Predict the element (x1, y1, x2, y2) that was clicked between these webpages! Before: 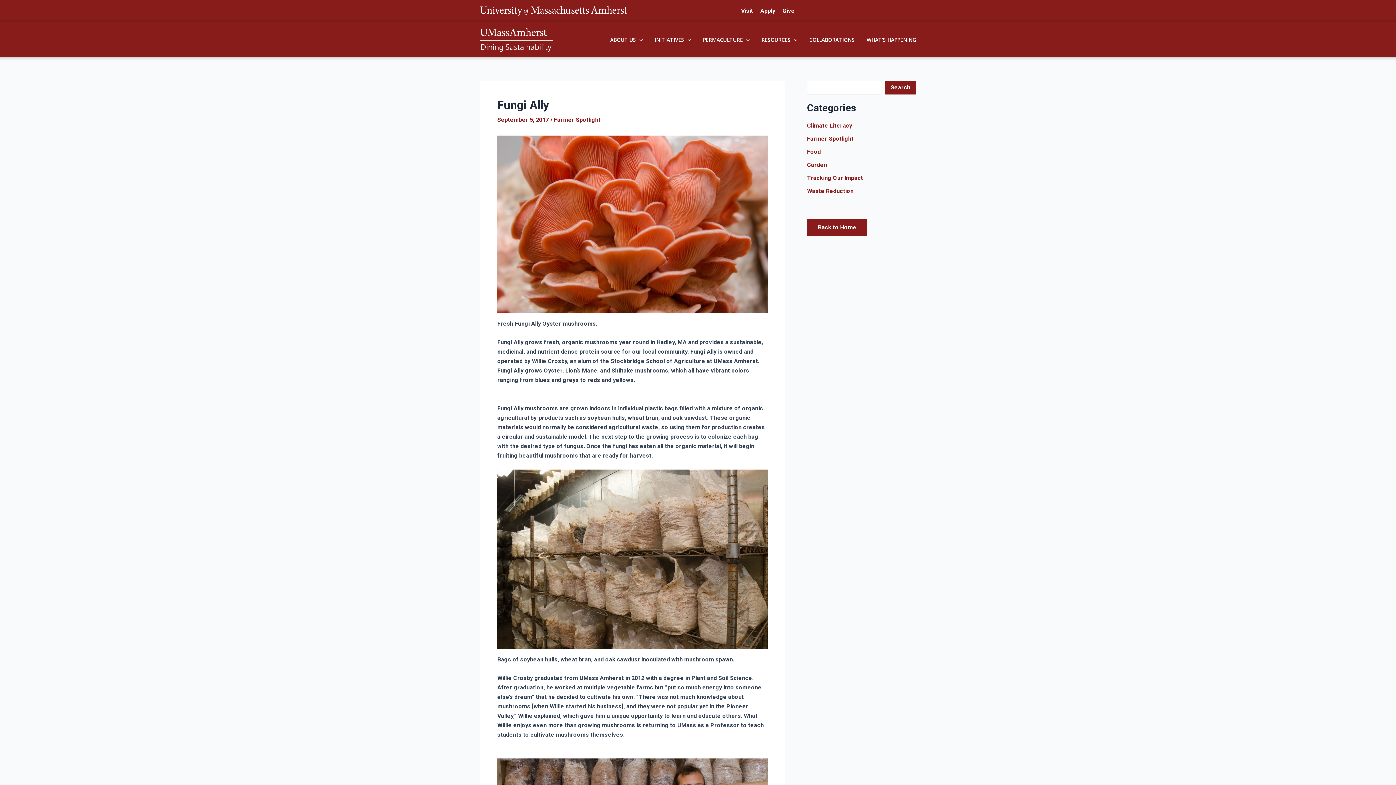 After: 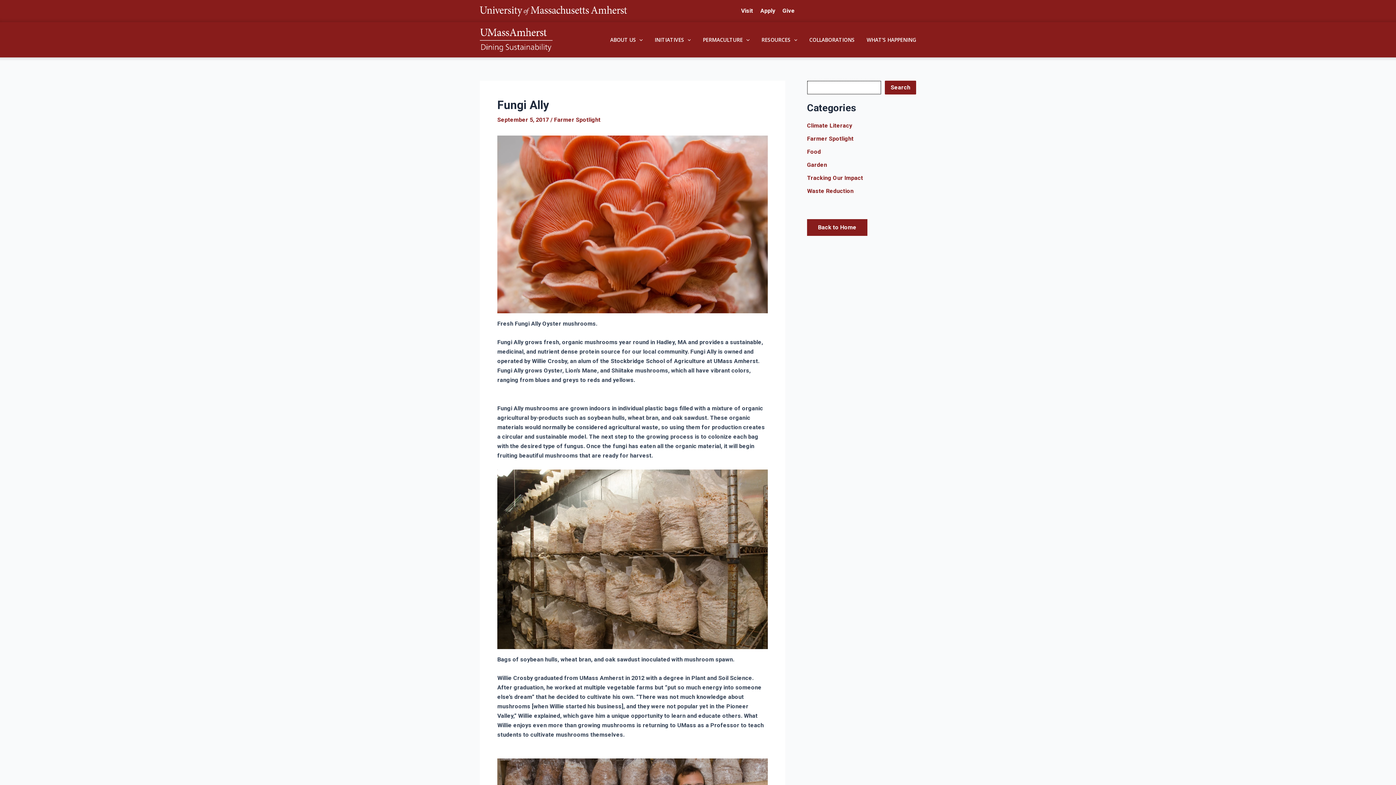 Action: bbox: (885, 80, 916, 94) label: Search